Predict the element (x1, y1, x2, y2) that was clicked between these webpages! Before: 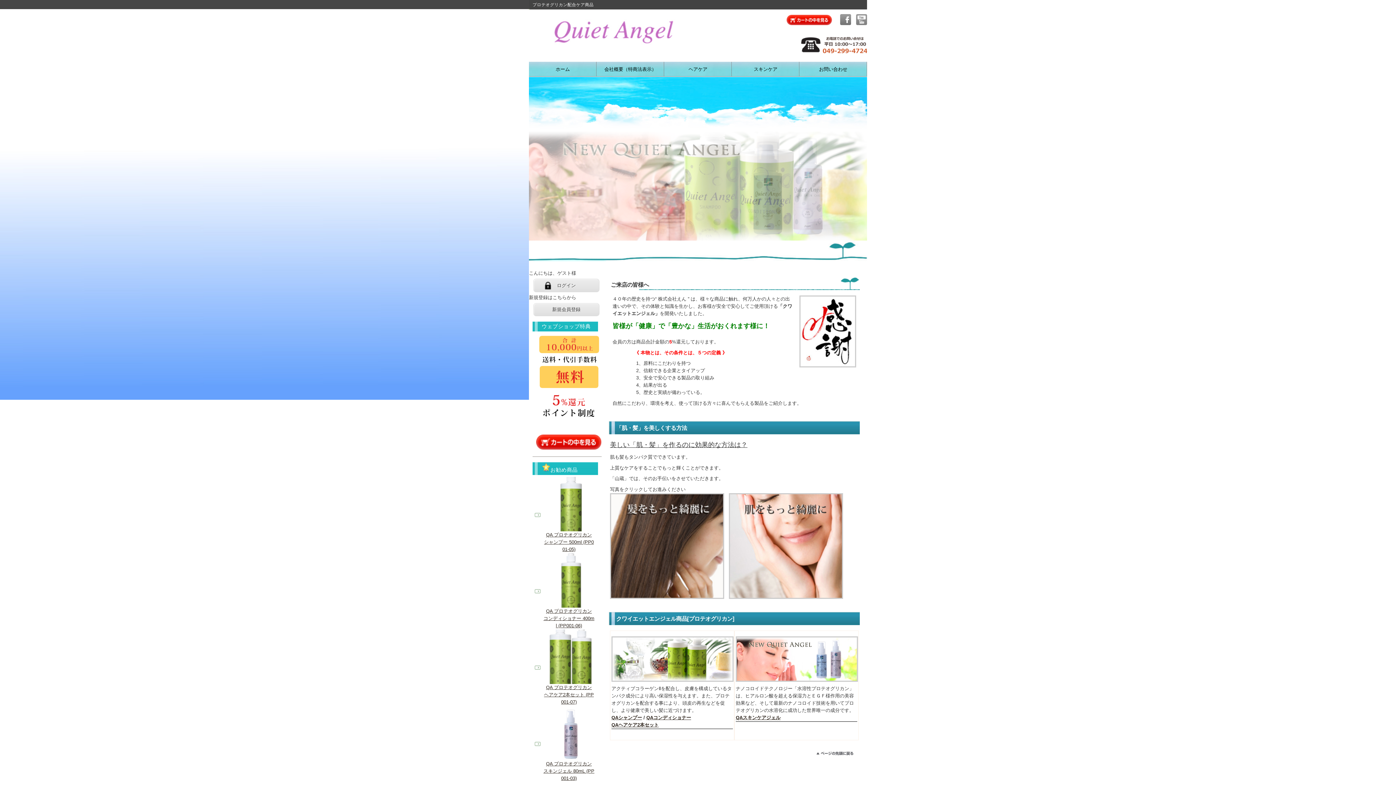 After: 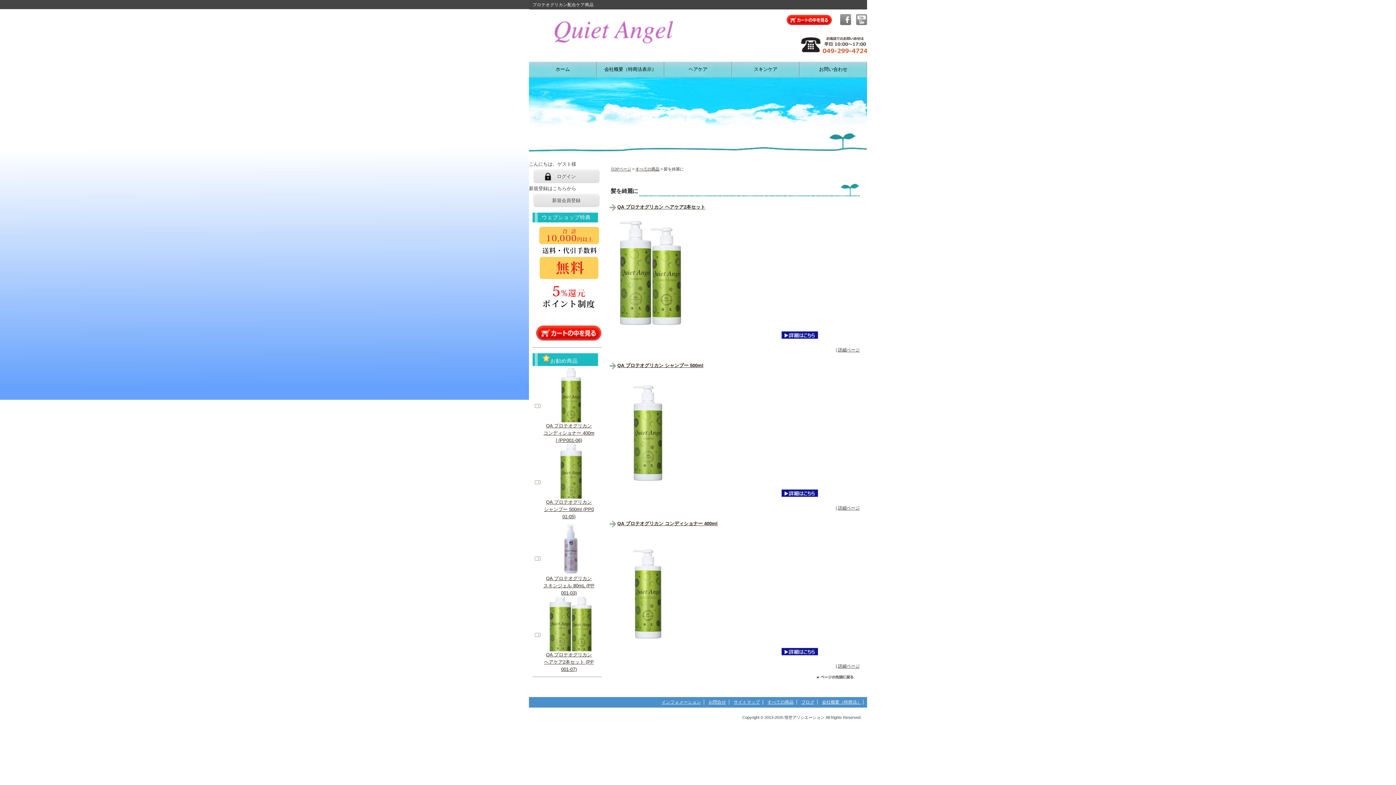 Action: label: ヘアケア bbox: (664, 61, 732, 77)